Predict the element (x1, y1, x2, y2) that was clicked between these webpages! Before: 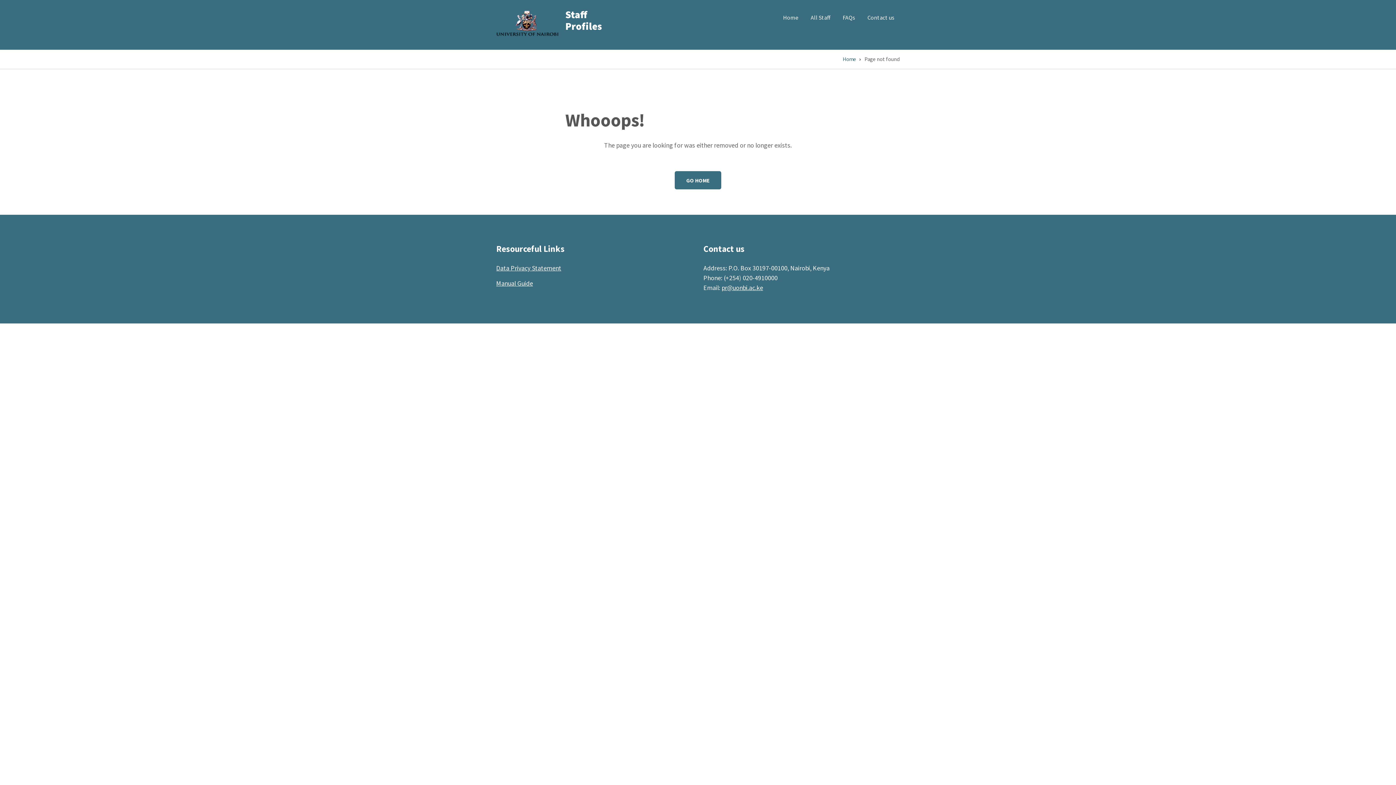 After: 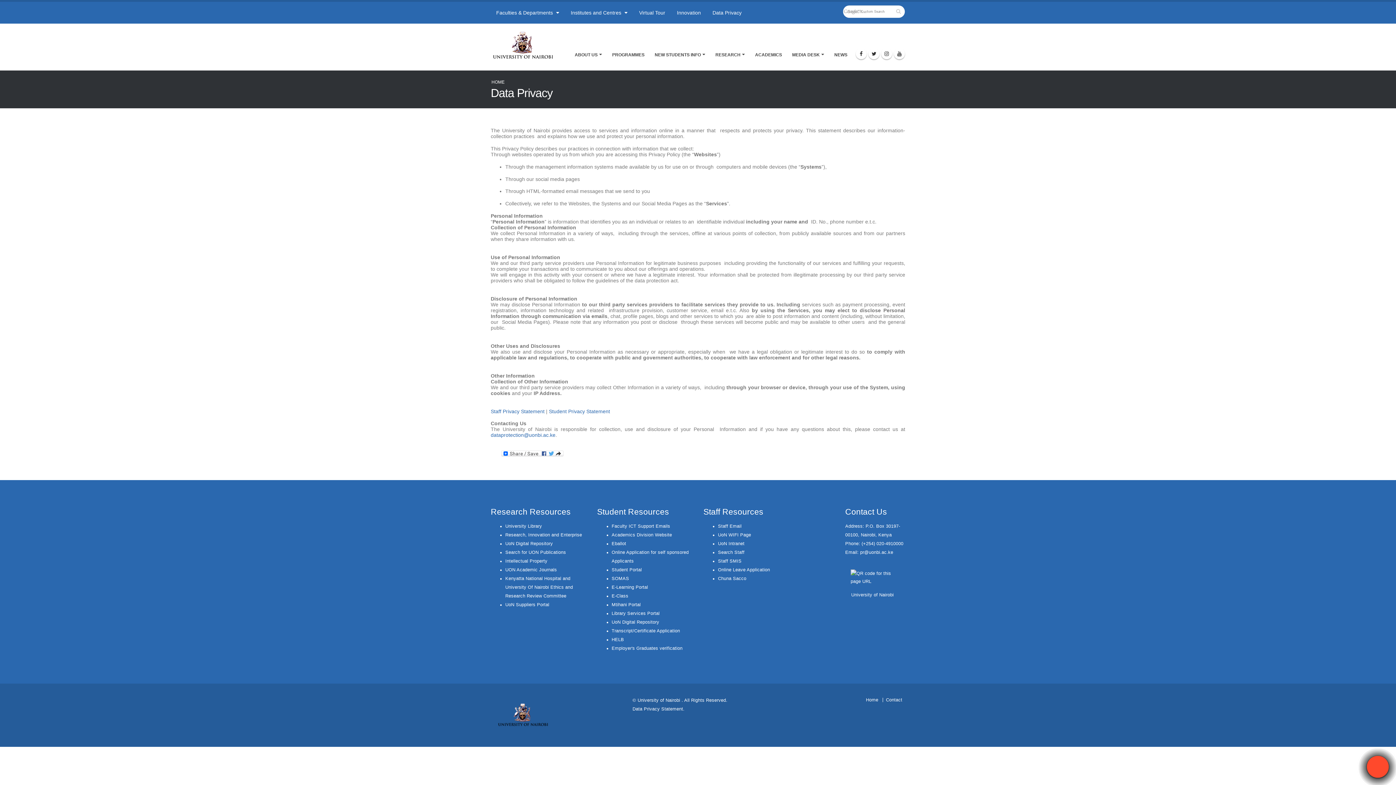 Action: bbox: (496, 264, 561, 272) label: Data Privacy Statement